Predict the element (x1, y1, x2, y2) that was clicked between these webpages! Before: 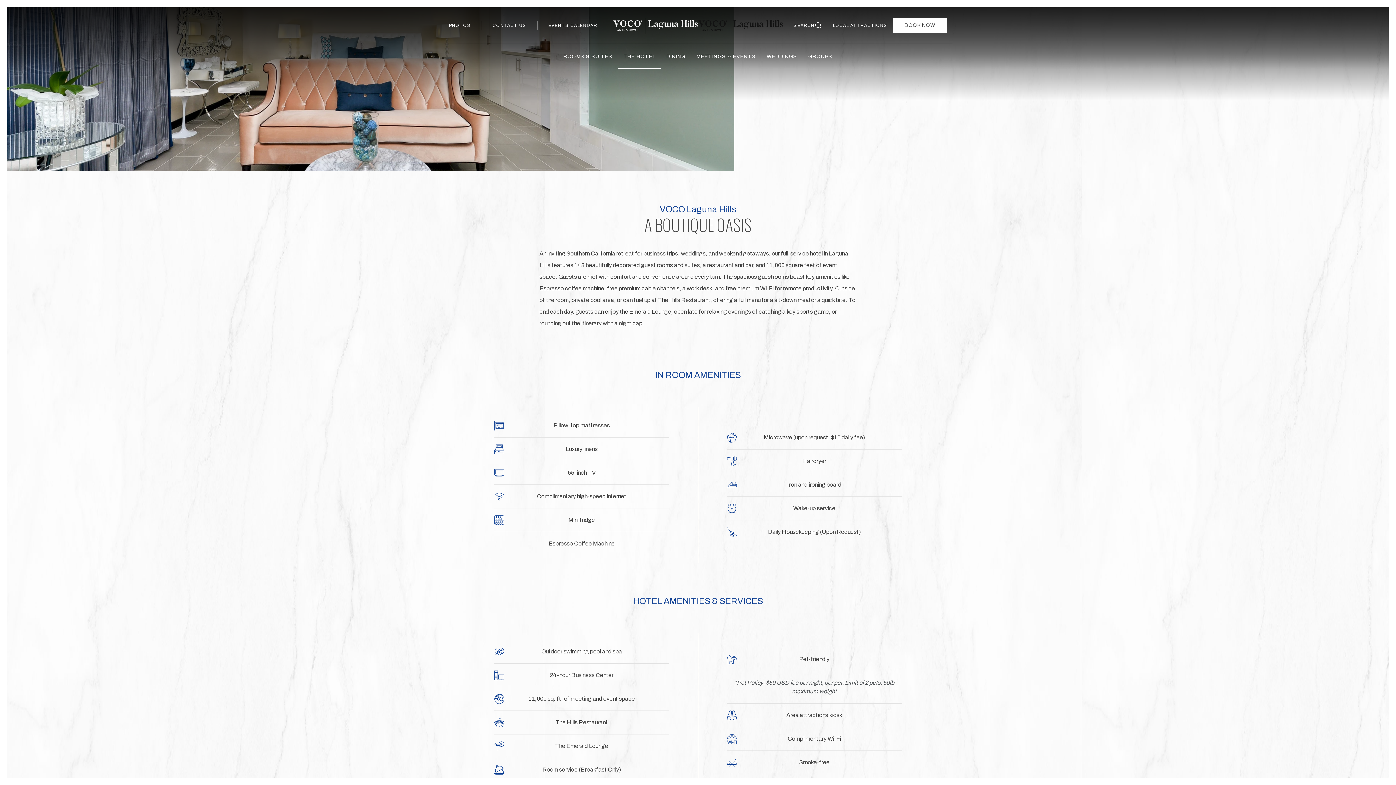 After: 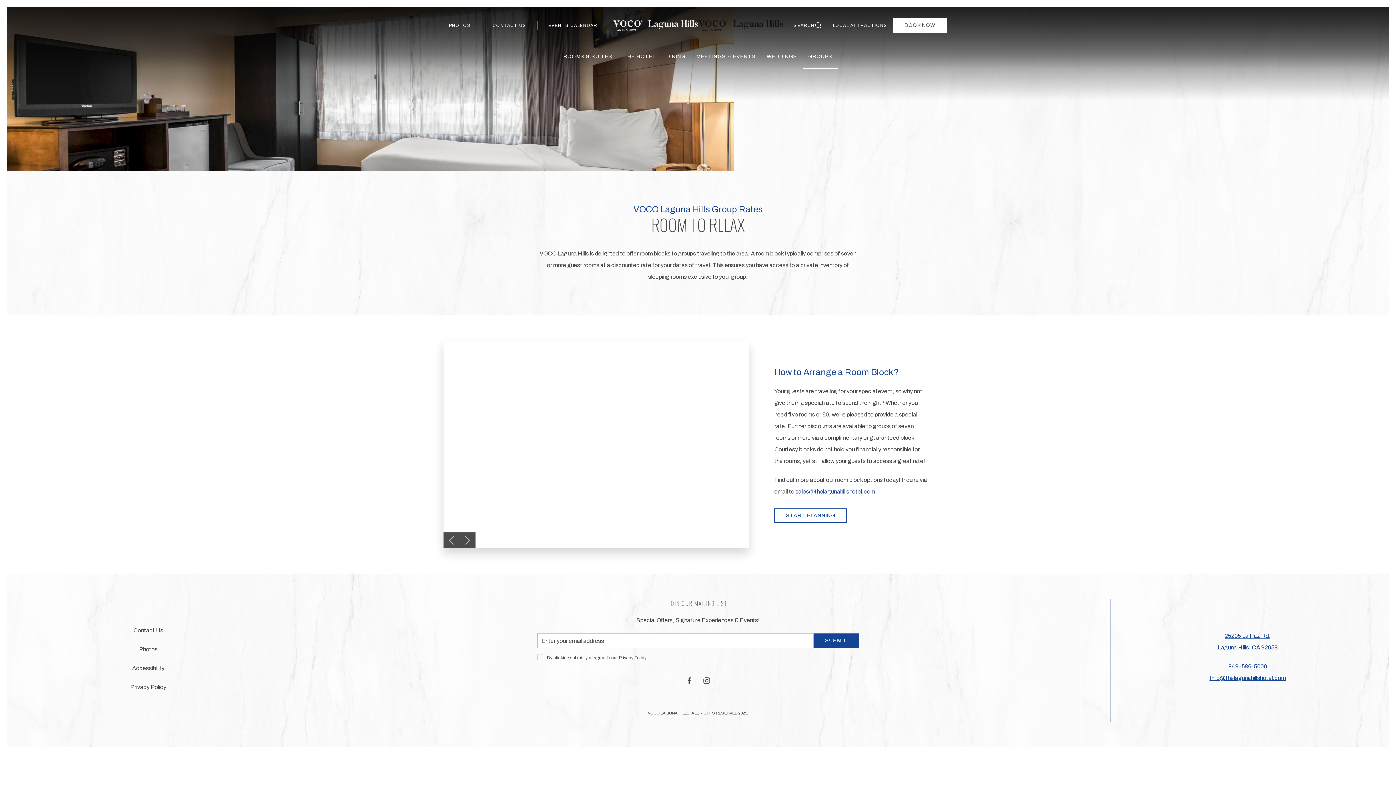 Action: bbox: (802, 44, 838, 69) label: GROUPS